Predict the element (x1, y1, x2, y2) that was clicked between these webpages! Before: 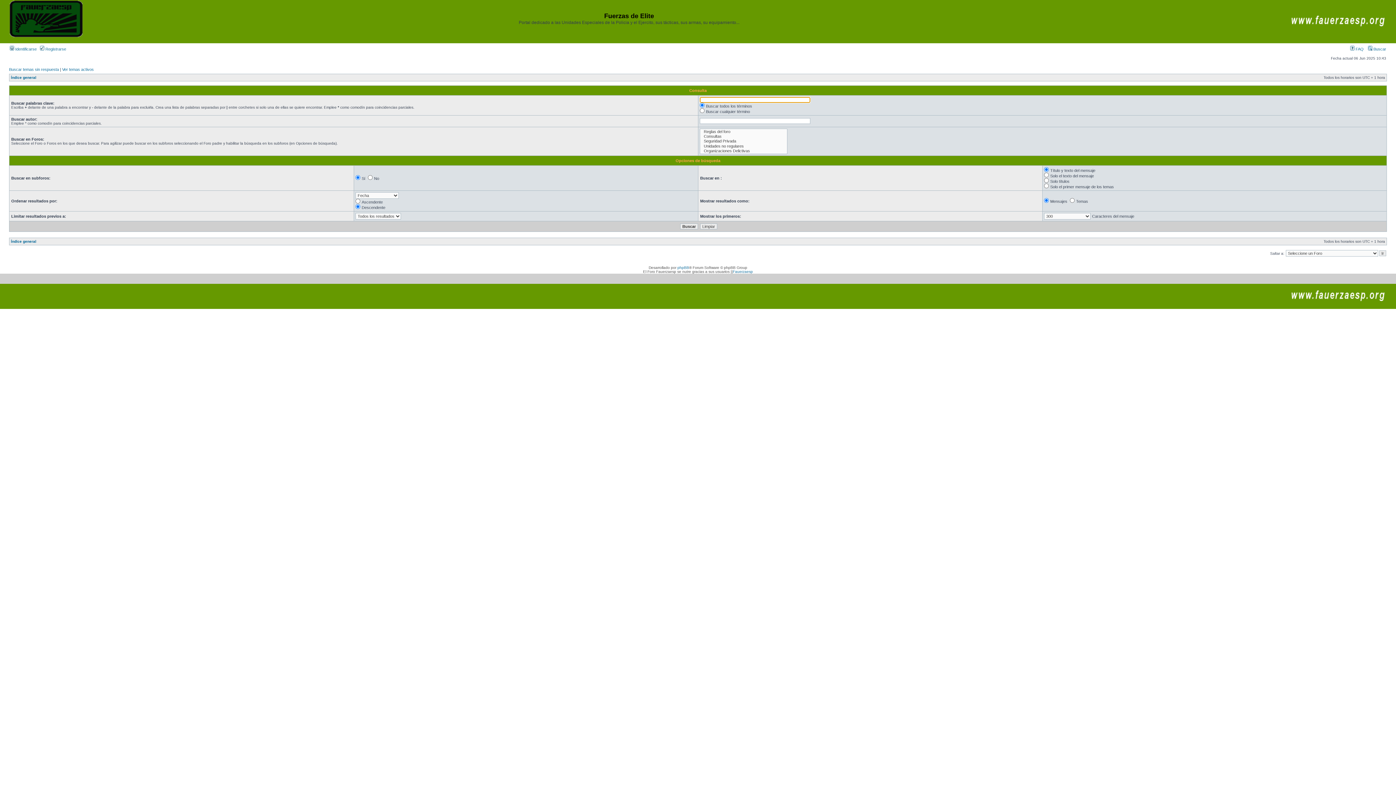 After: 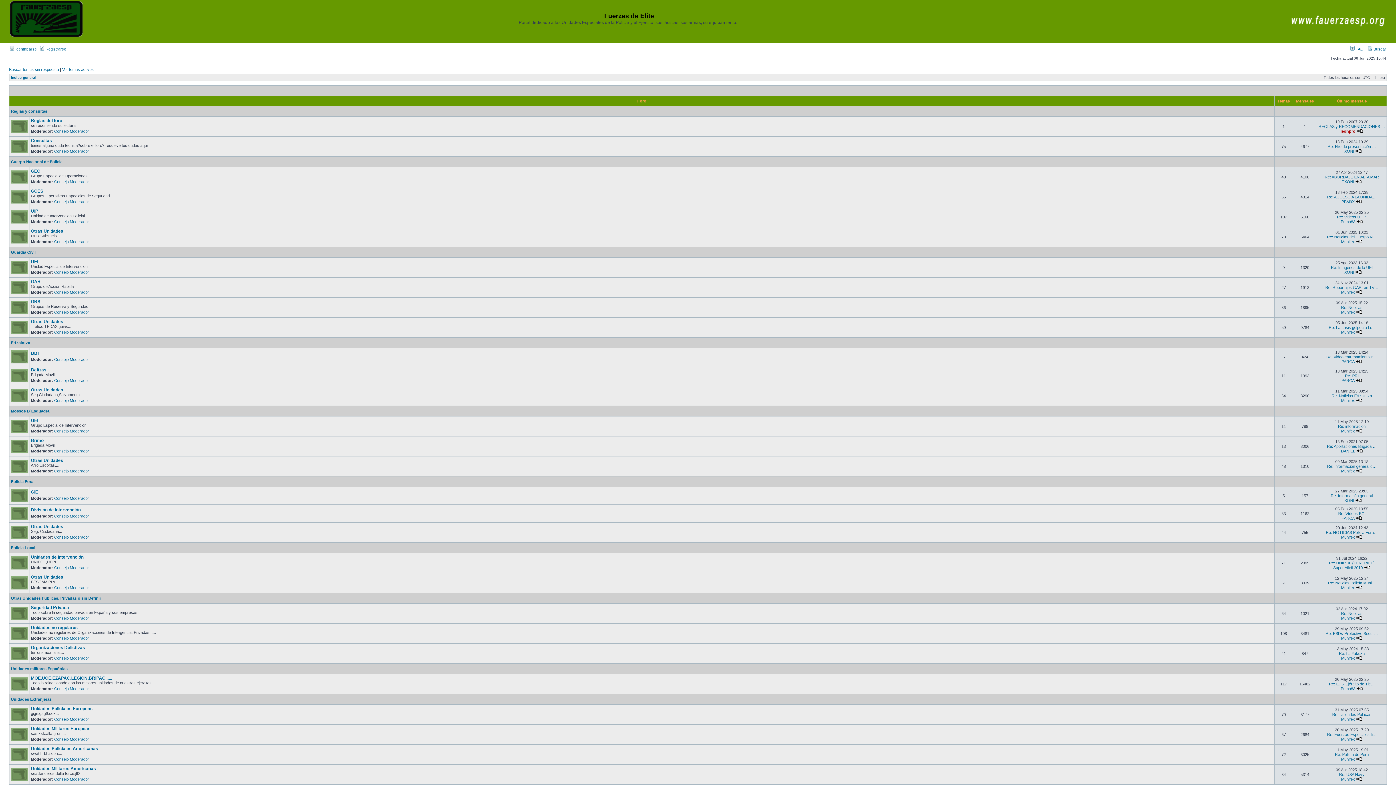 Action: label: Índice general bbox: (10, 75, 36, 79)